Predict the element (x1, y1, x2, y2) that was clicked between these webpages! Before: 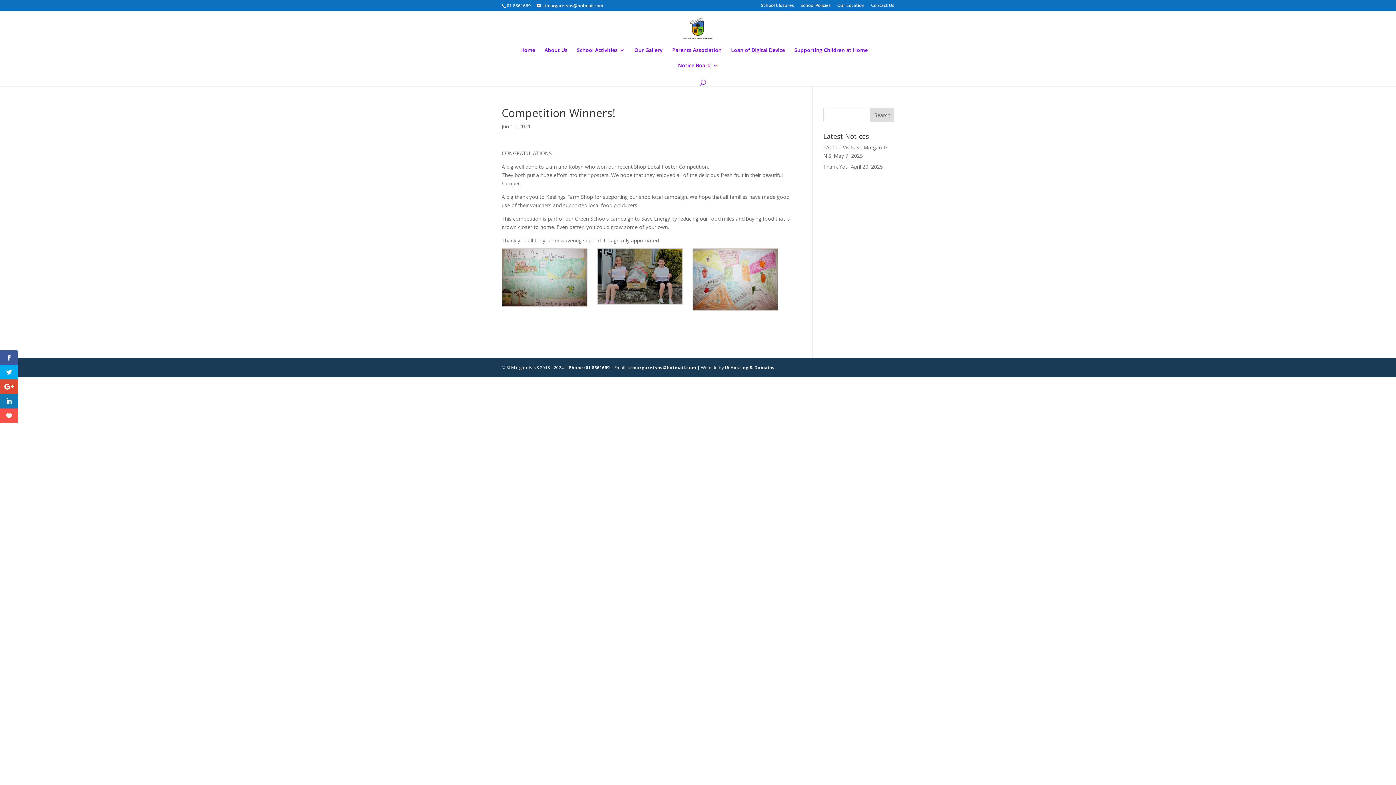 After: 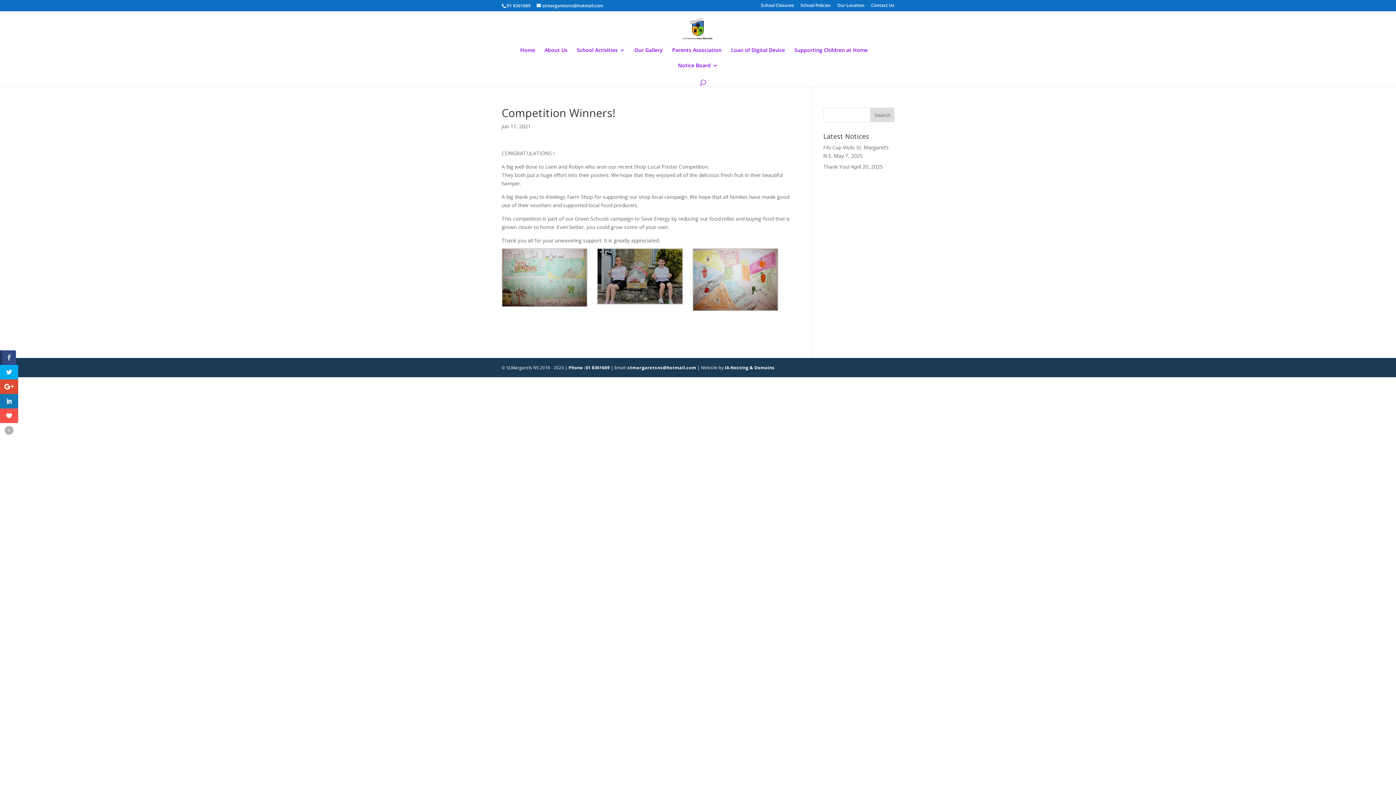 Action: bbox: (0, 350, 18, 365)